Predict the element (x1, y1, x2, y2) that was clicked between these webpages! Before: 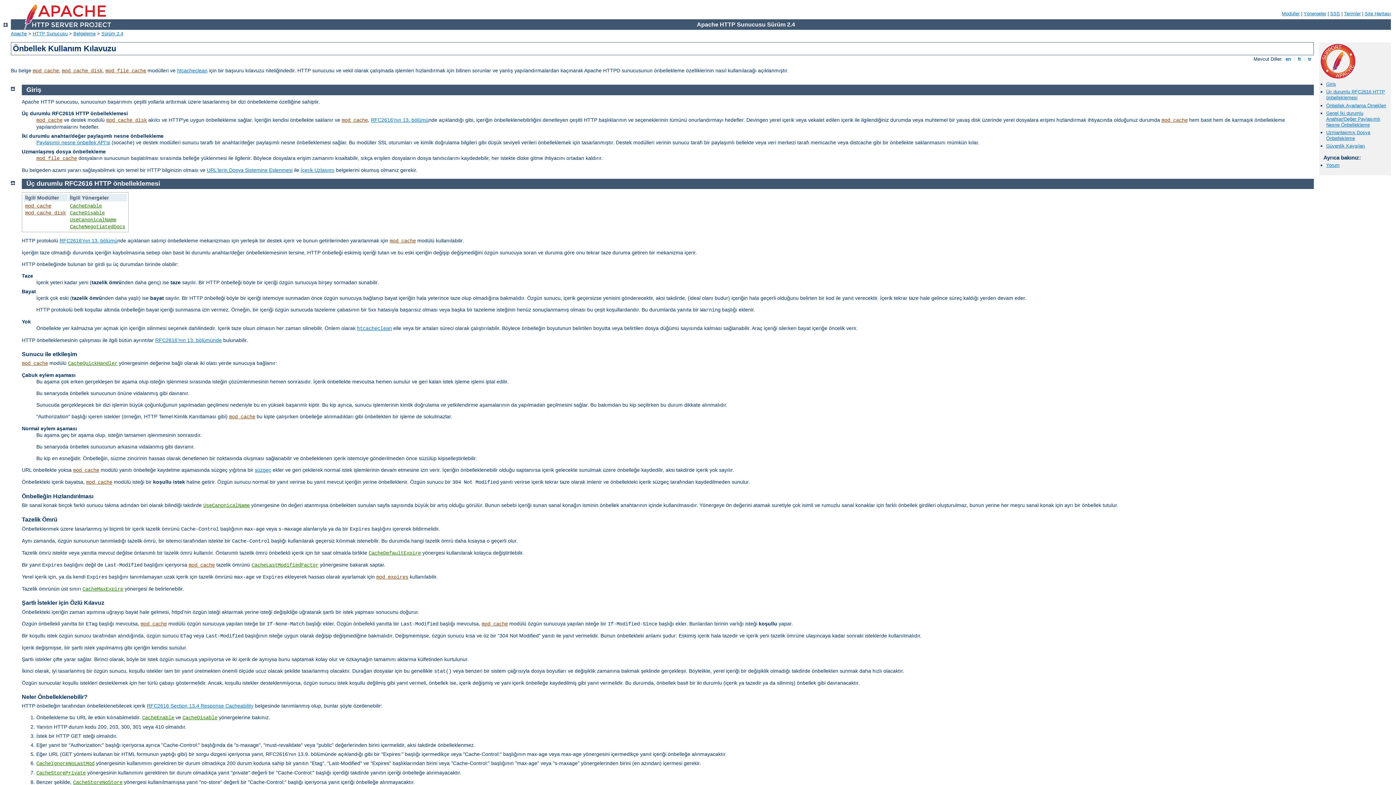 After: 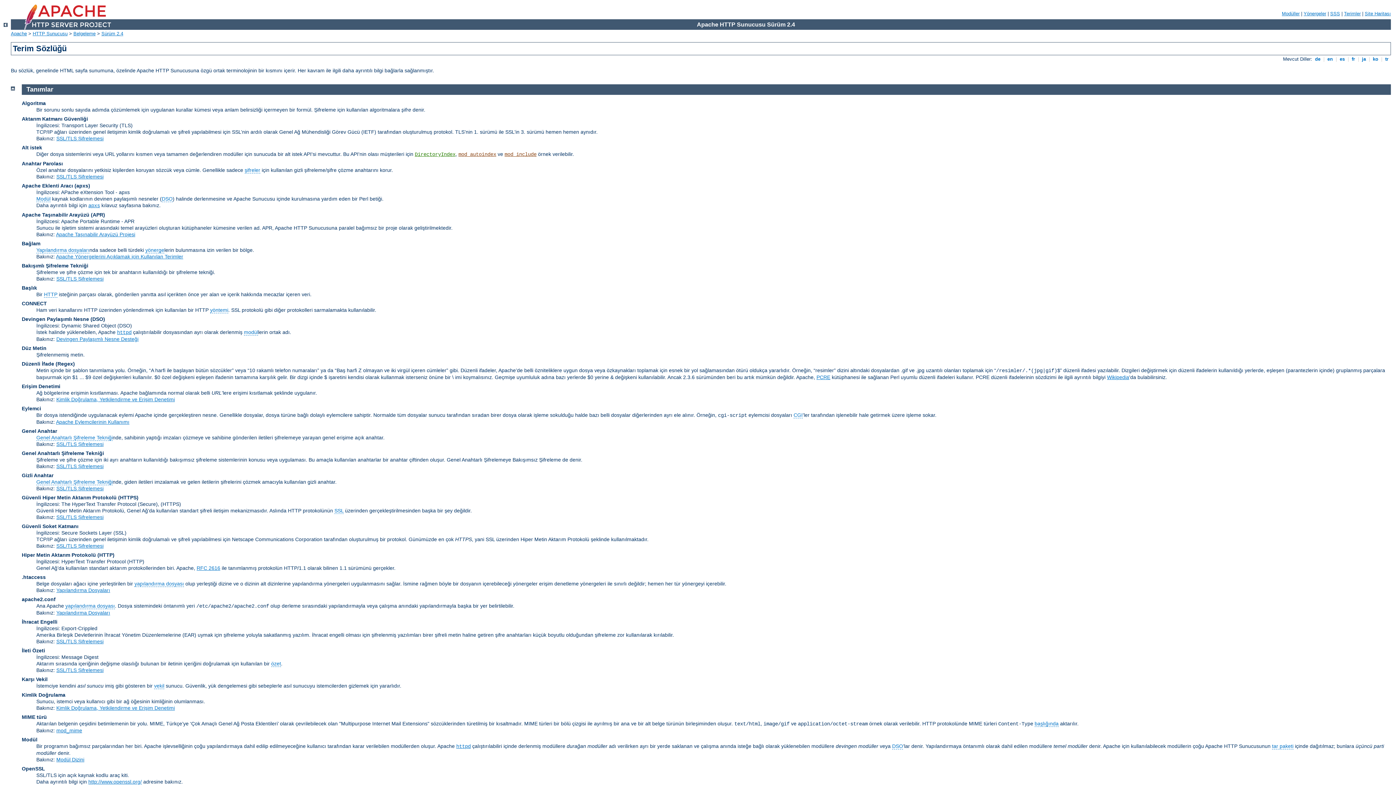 Action: bbox: (1344, 10, 1361, 16) label: Terimler